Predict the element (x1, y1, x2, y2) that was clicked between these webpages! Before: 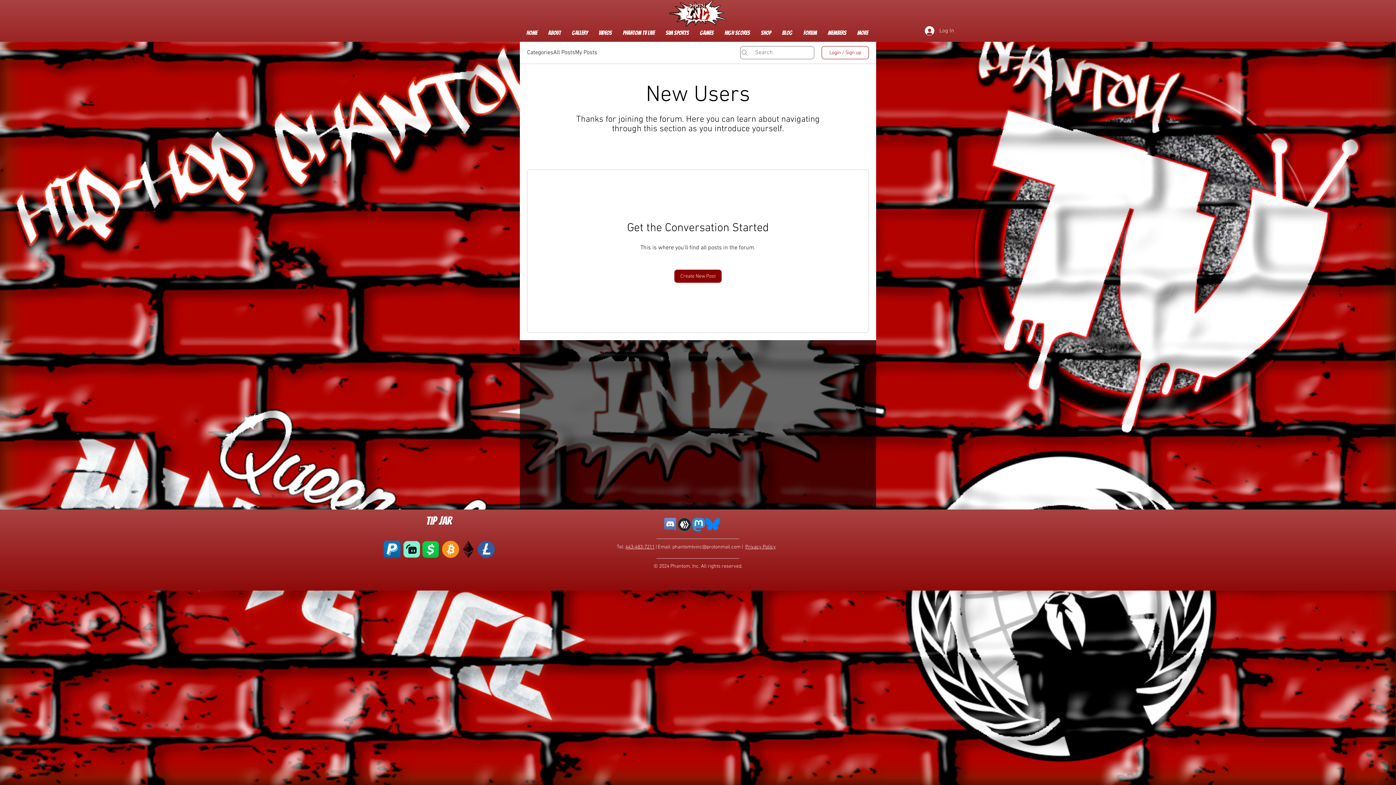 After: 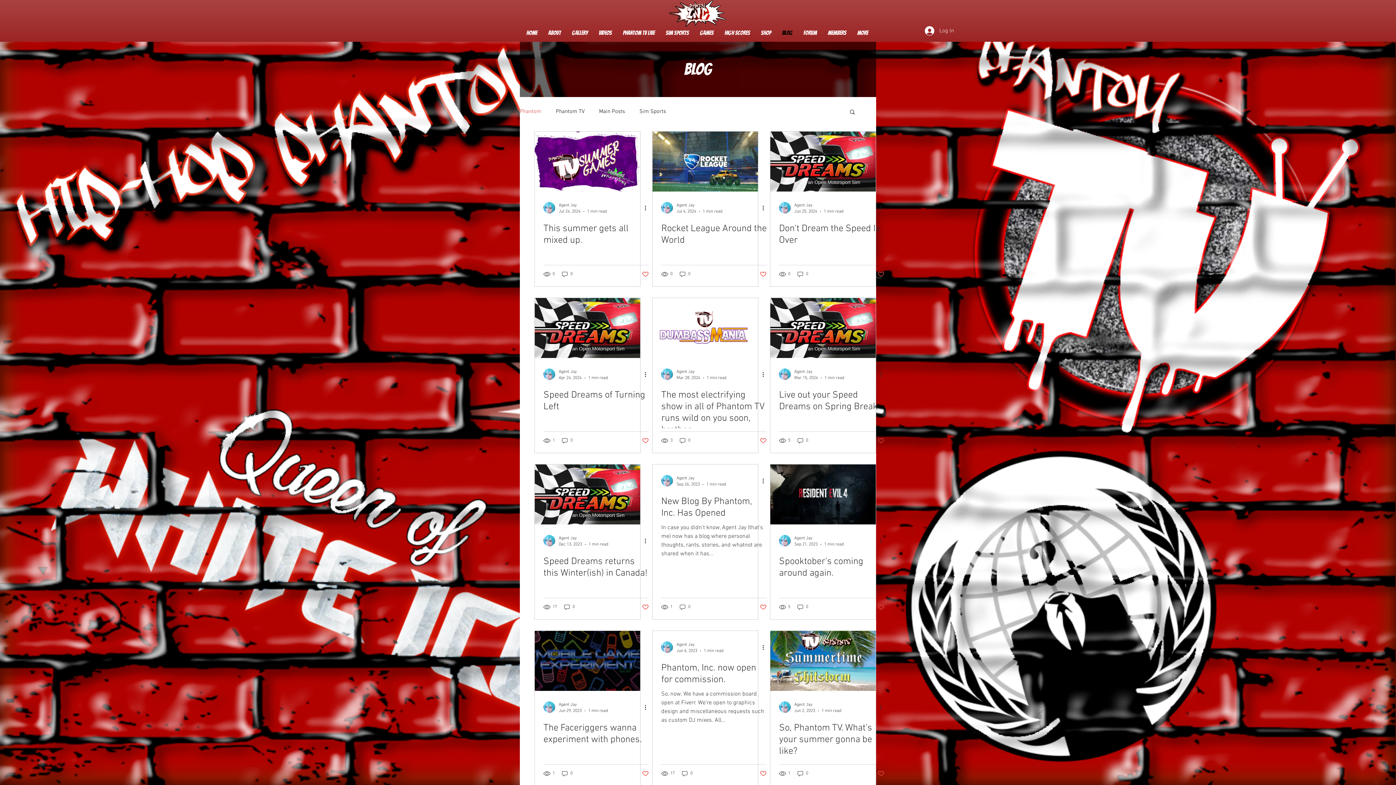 Action: label: BLOG bbox: (776, 27, 798, 38)